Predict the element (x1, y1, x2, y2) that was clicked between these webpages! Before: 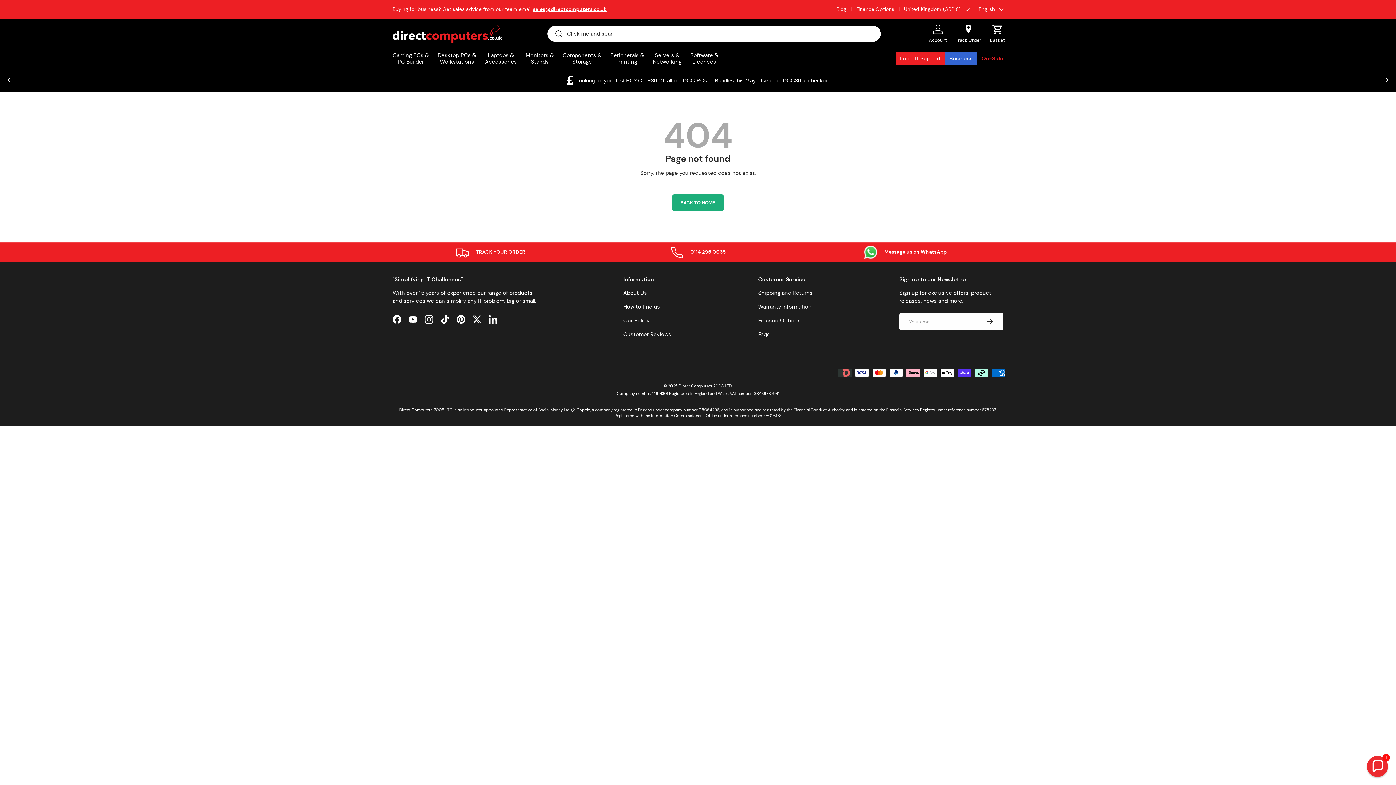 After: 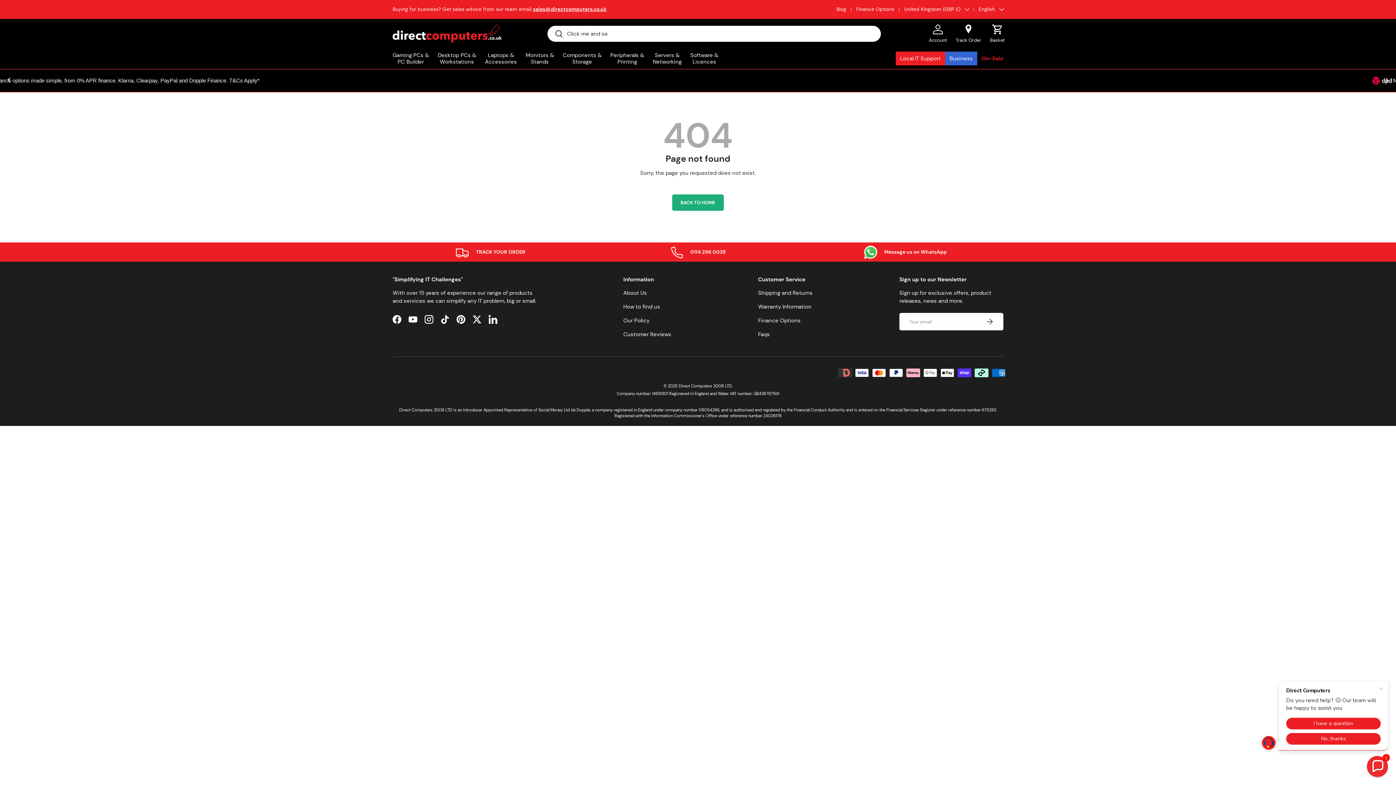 Action: bbox: (807, 245, 1003, 259) label: Message us on WhatsApp